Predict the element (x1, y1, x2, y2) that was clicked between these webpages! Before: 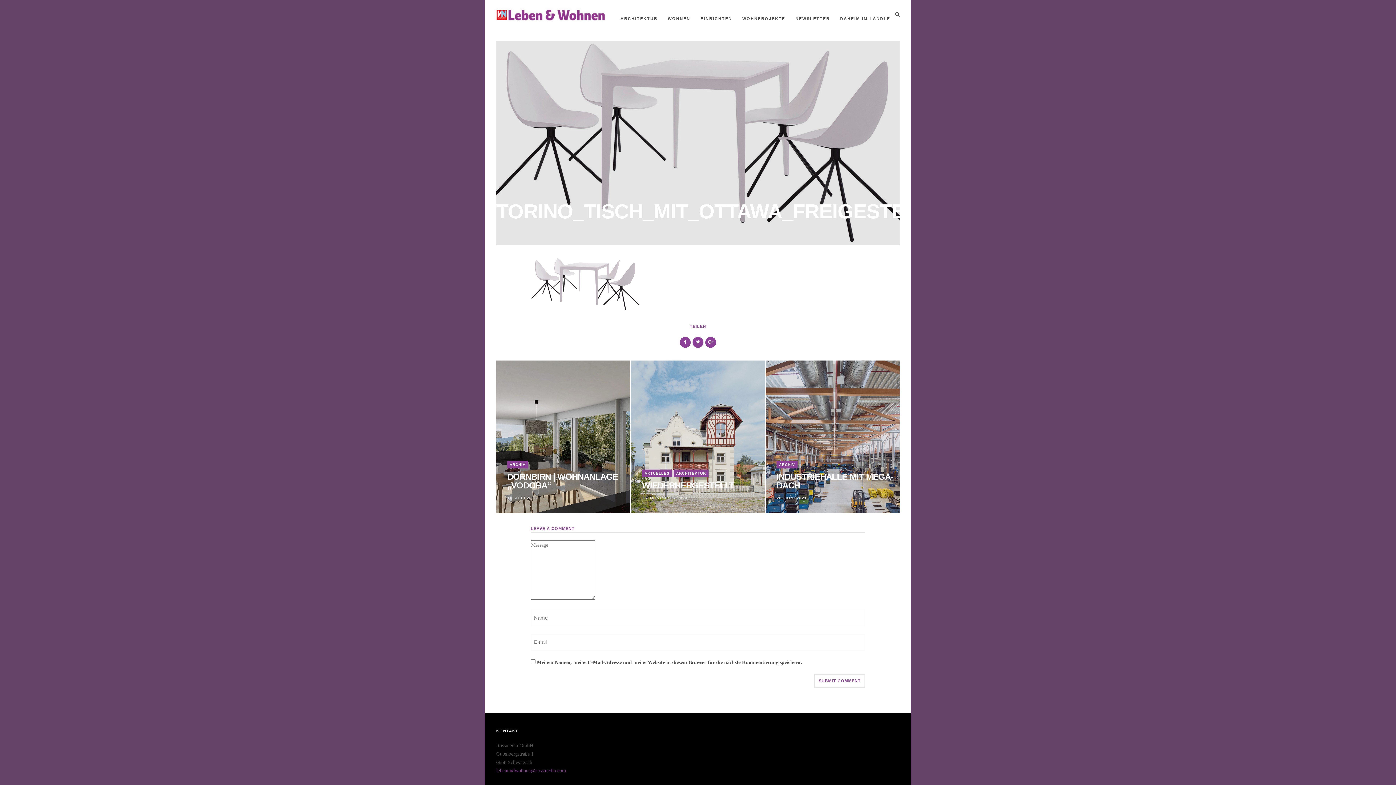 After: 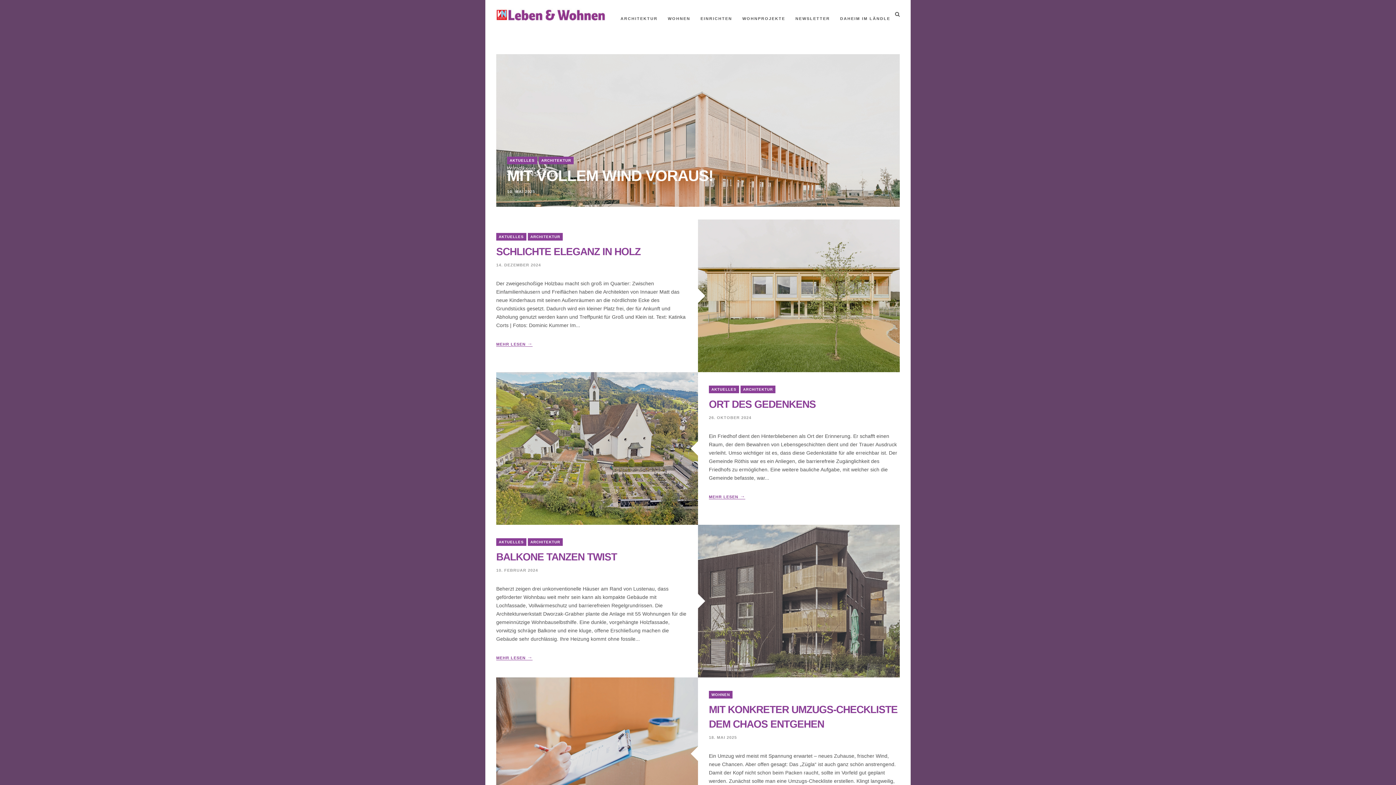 Action: bbox: (496, 8, 605, 21)